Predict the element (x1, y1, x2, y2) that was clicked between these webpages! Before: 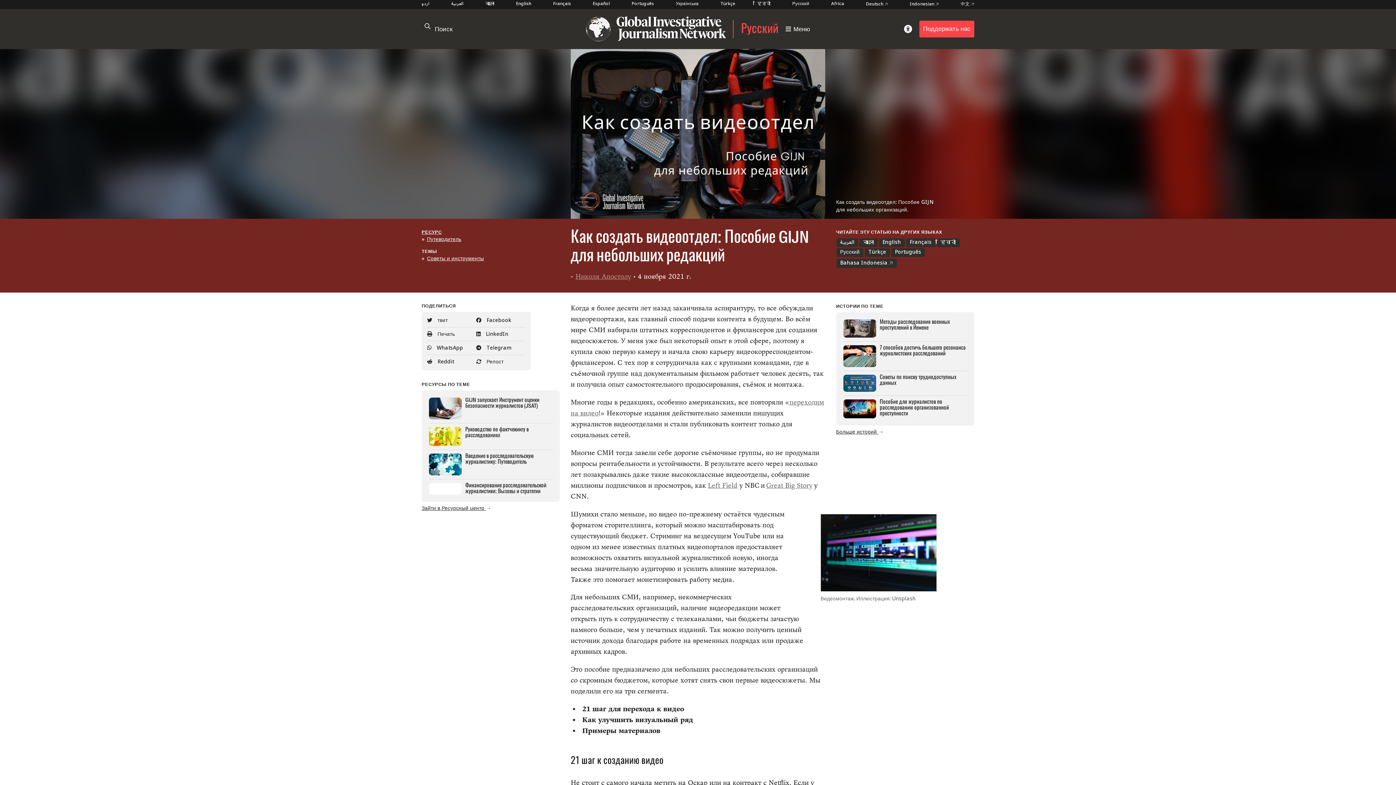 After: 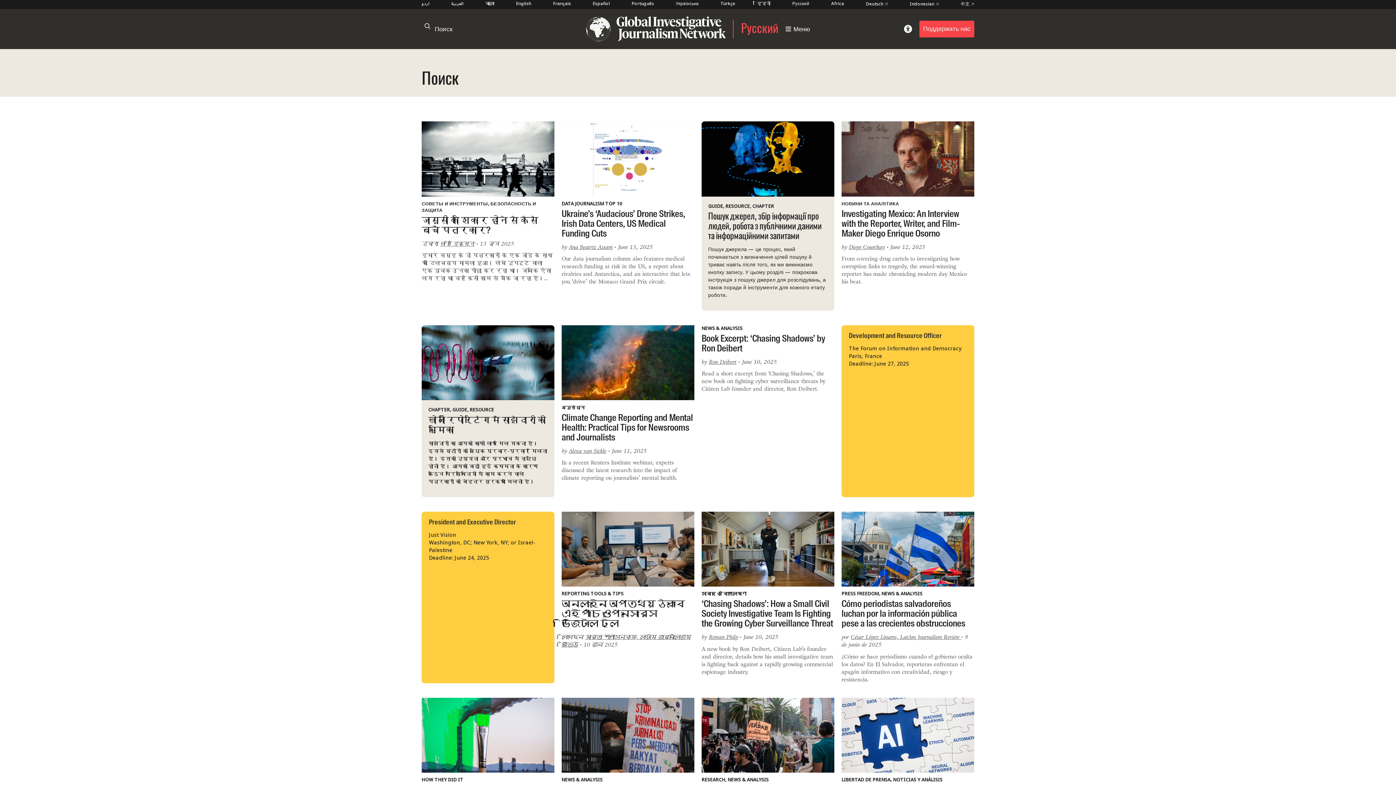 Action: label: → bbox: (515, 20, 530, 37)